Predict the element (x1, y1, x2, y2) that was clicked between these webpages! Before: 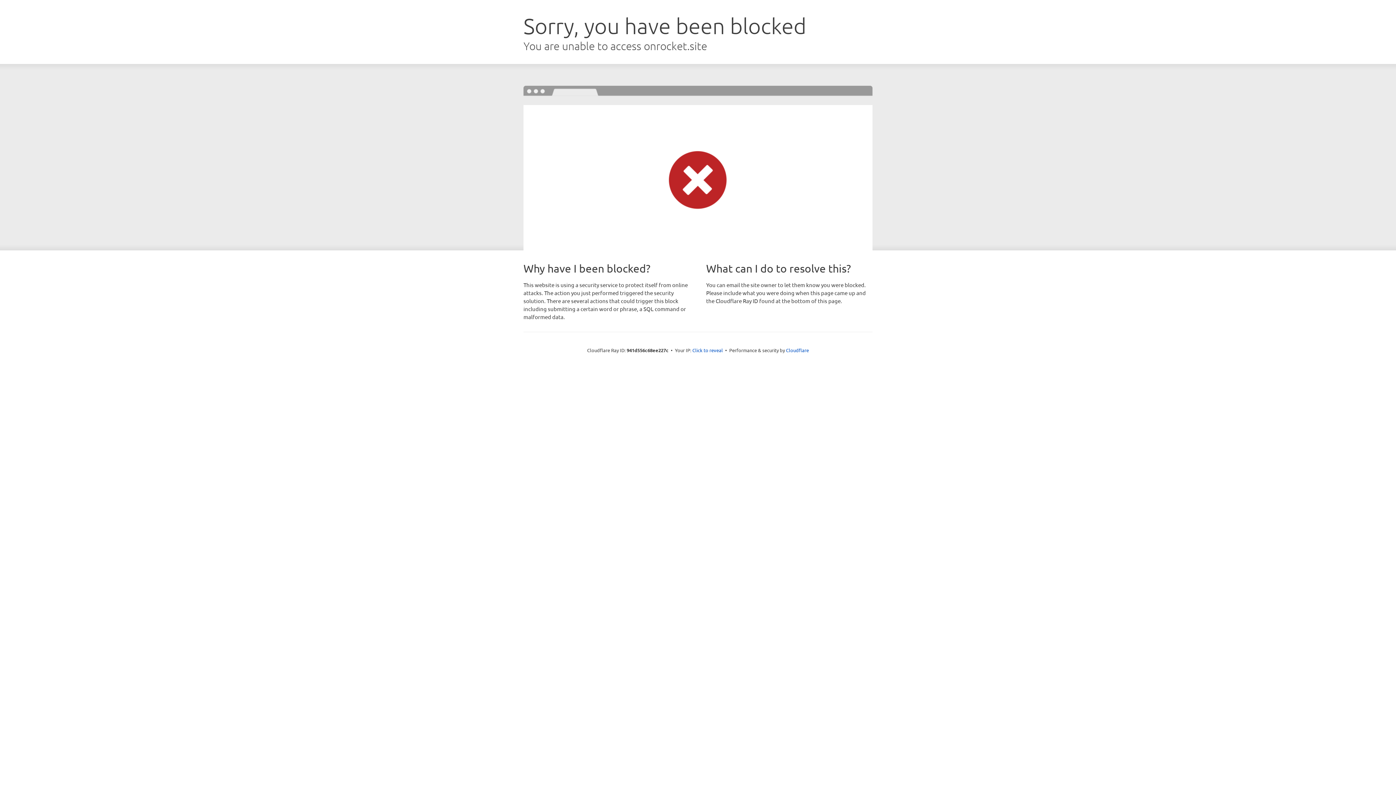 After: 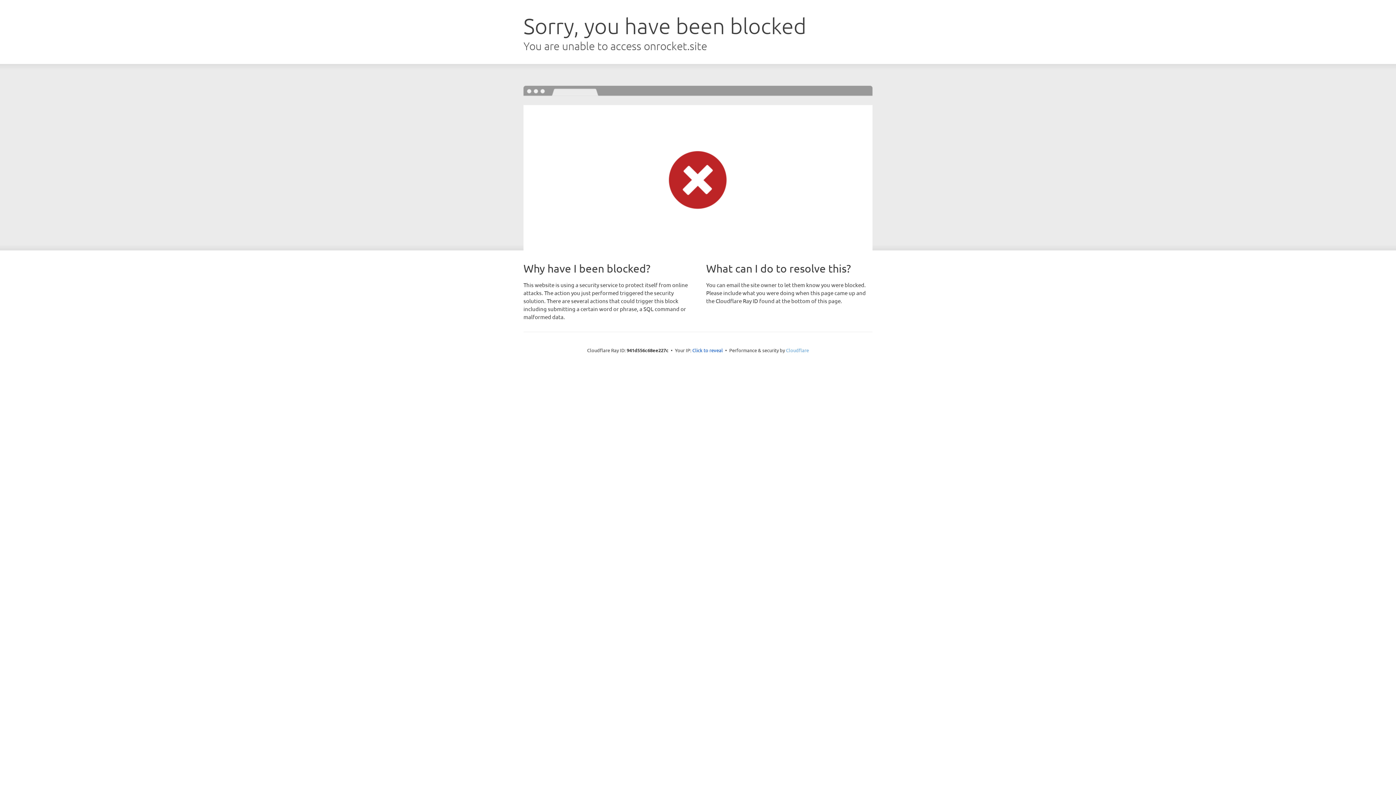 Action: bbox: (786, 347, 809, 353) label: Cloudflare